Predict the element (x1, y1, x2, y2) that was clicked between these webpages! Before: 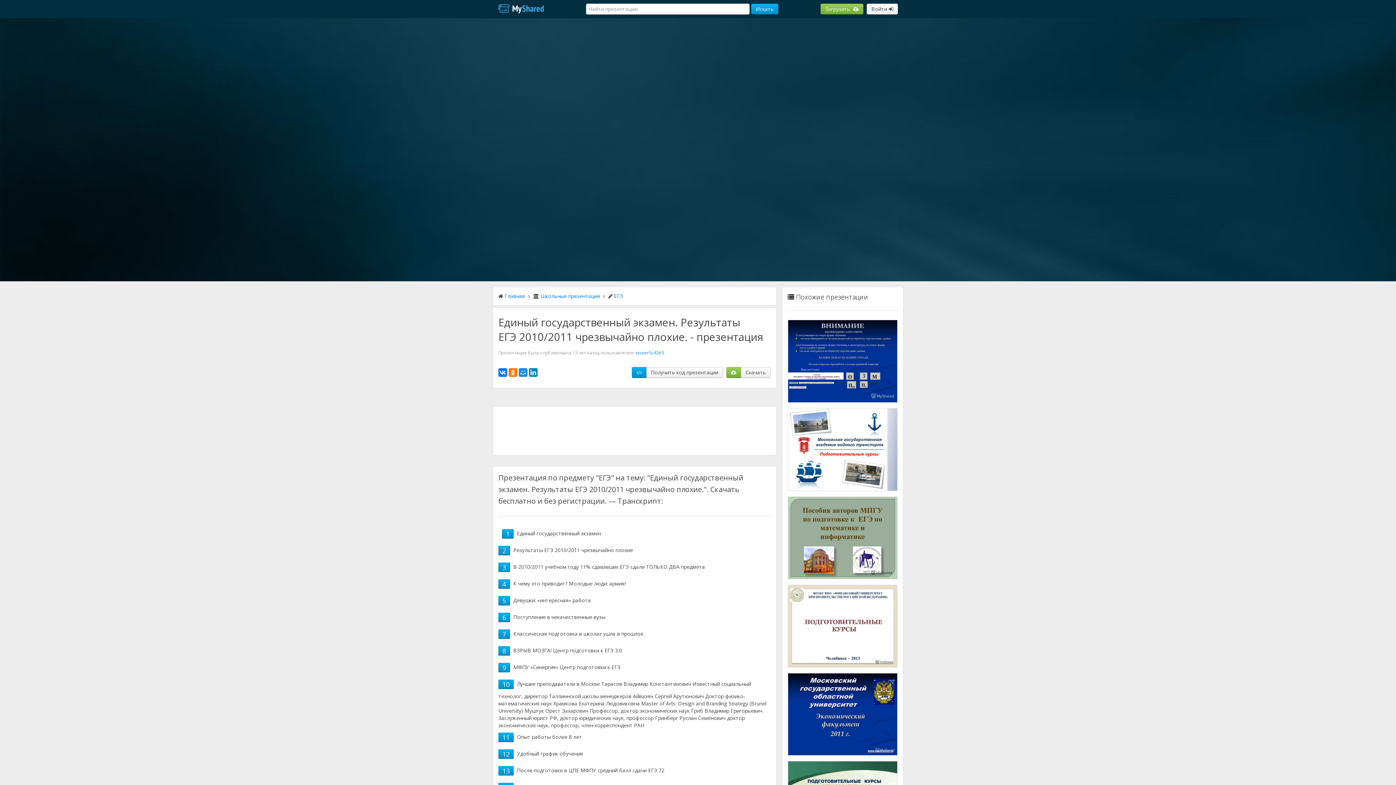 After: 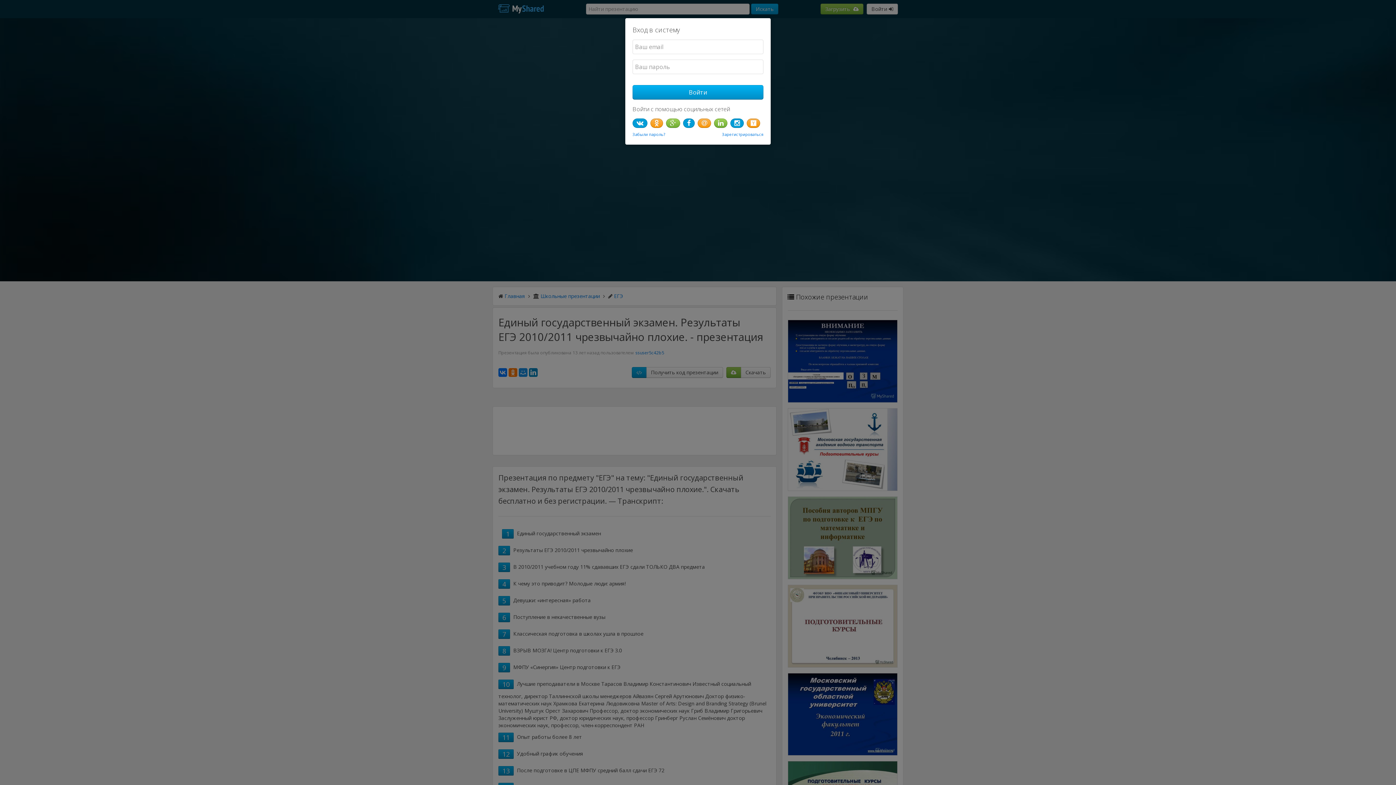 Action: bbox: (866, 3, 898, 14) label: Войти